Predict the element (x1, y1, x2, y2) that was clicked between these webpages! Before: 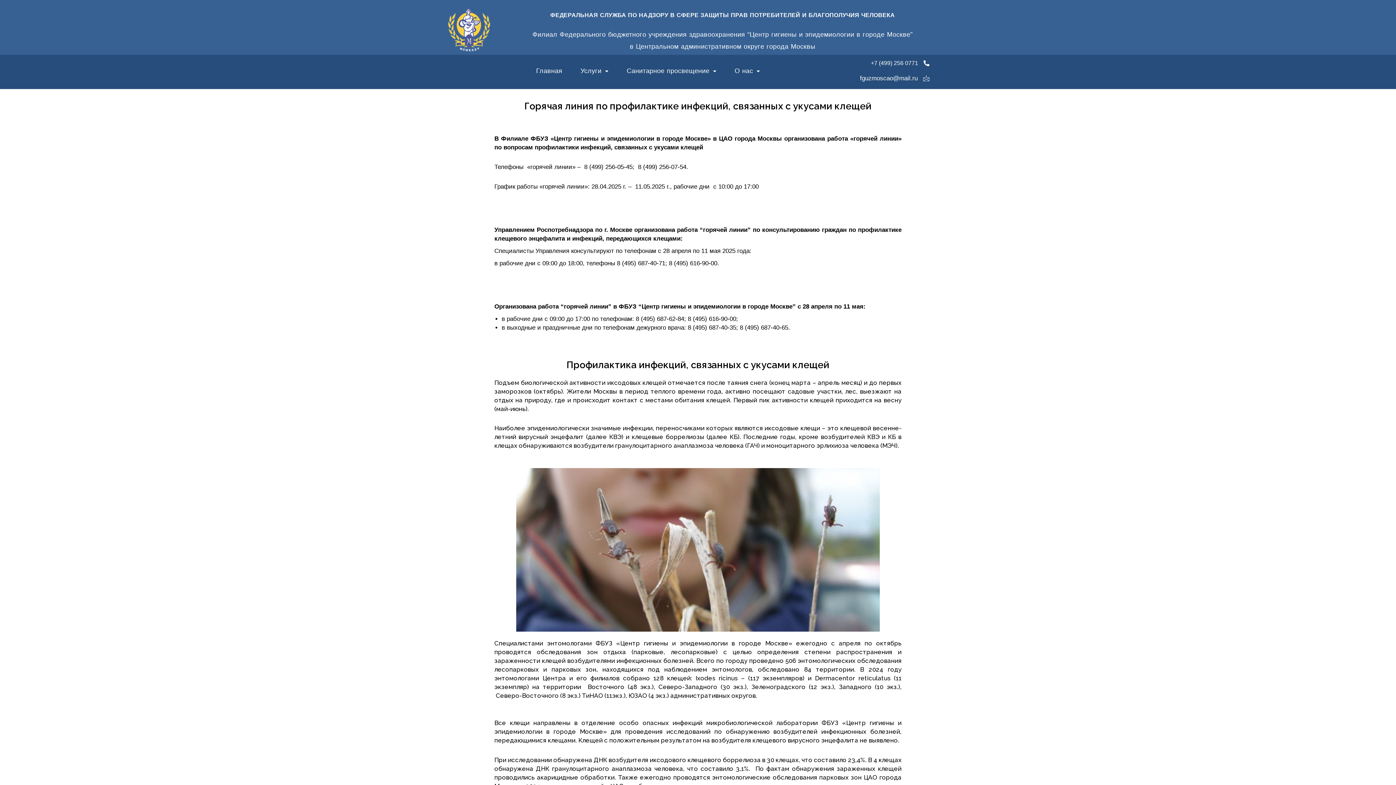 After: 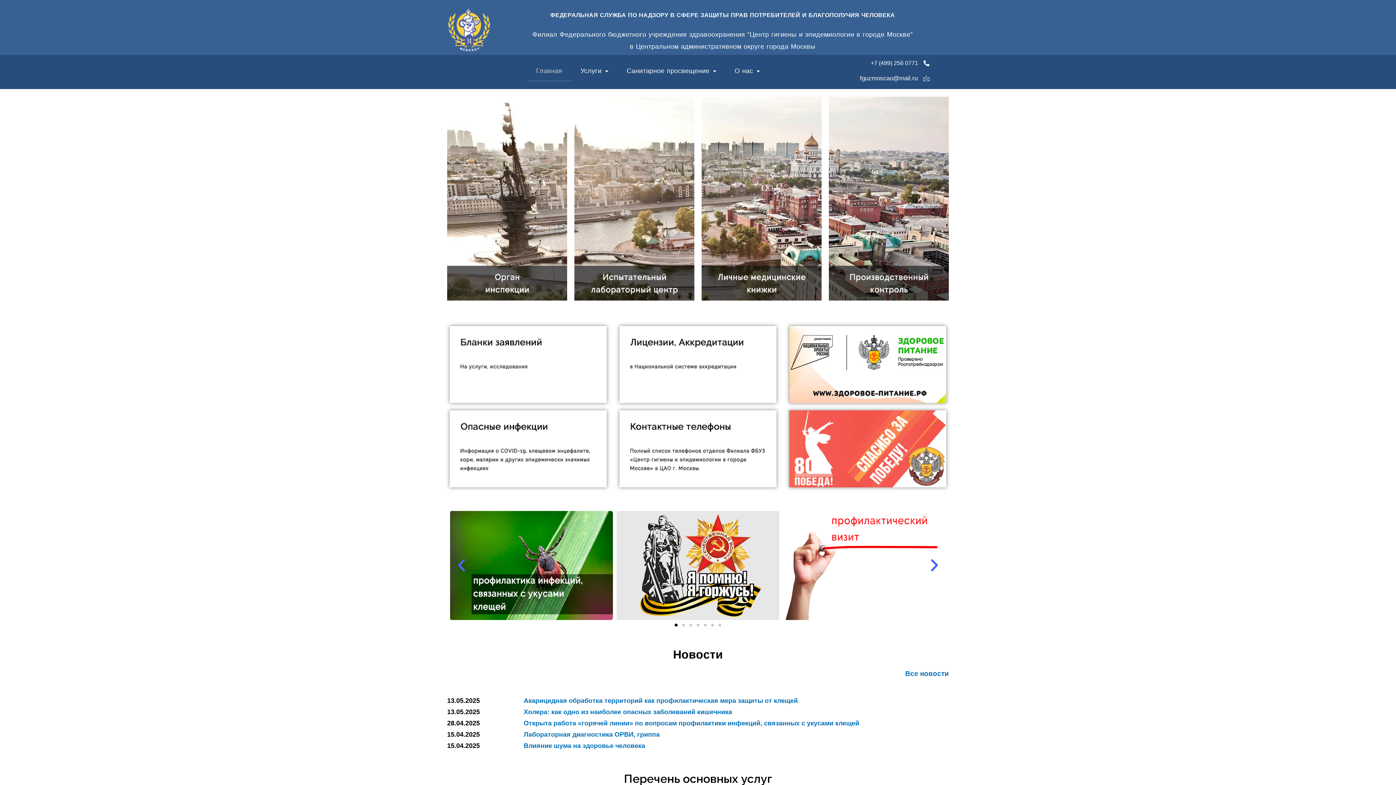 Action: label: Главная bbox: (527, 60, 571, 81)